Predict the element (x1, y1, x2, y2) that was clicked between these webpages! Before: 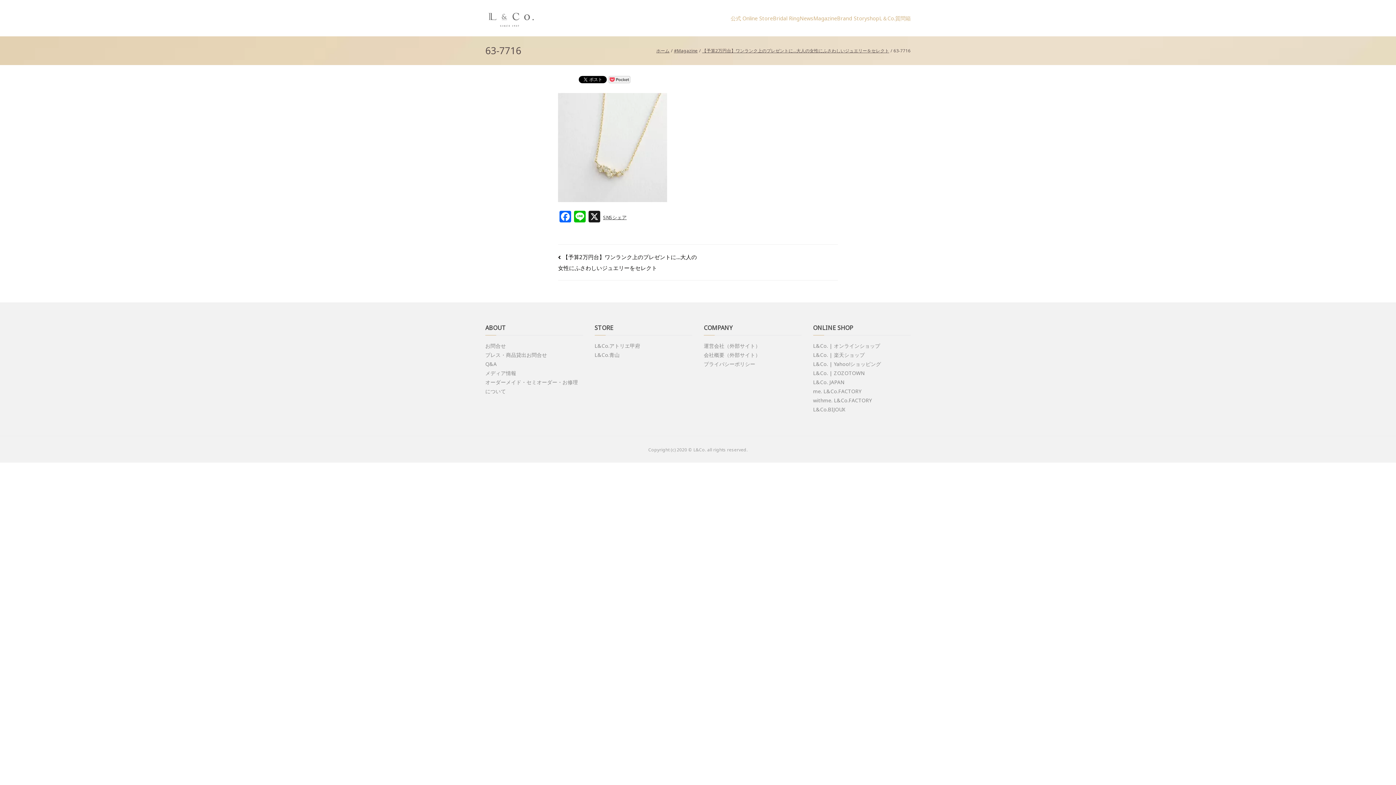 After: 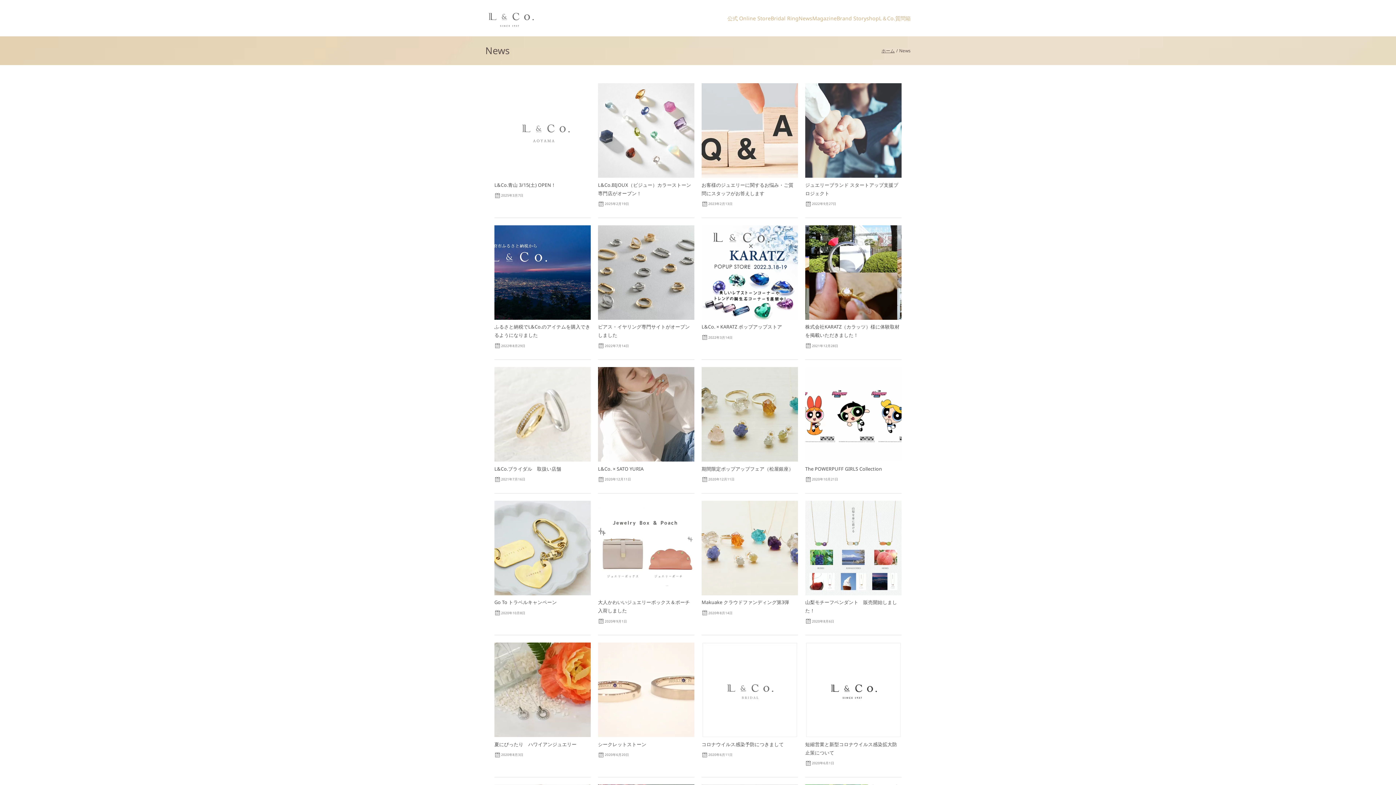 Action: bbox: (799, 13, 813, 22) label: News